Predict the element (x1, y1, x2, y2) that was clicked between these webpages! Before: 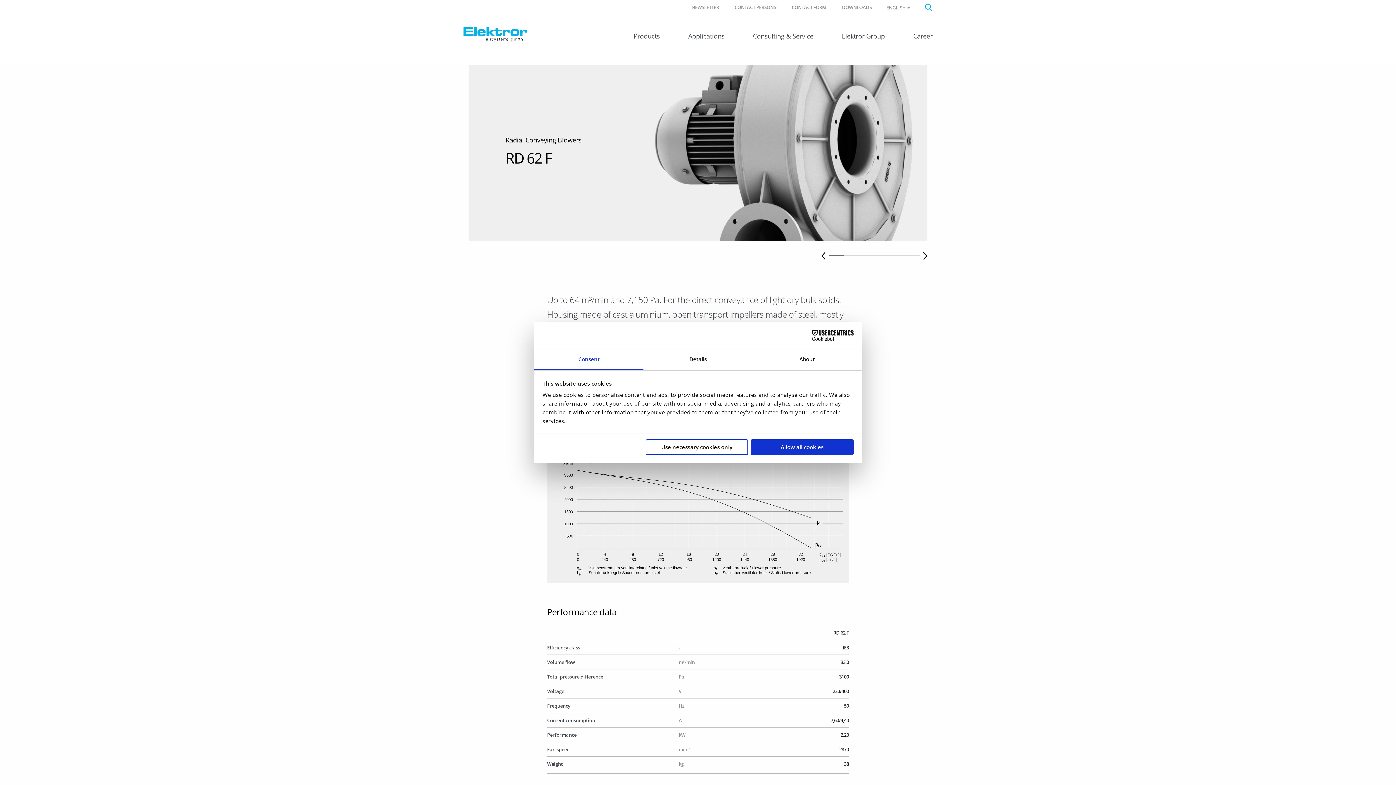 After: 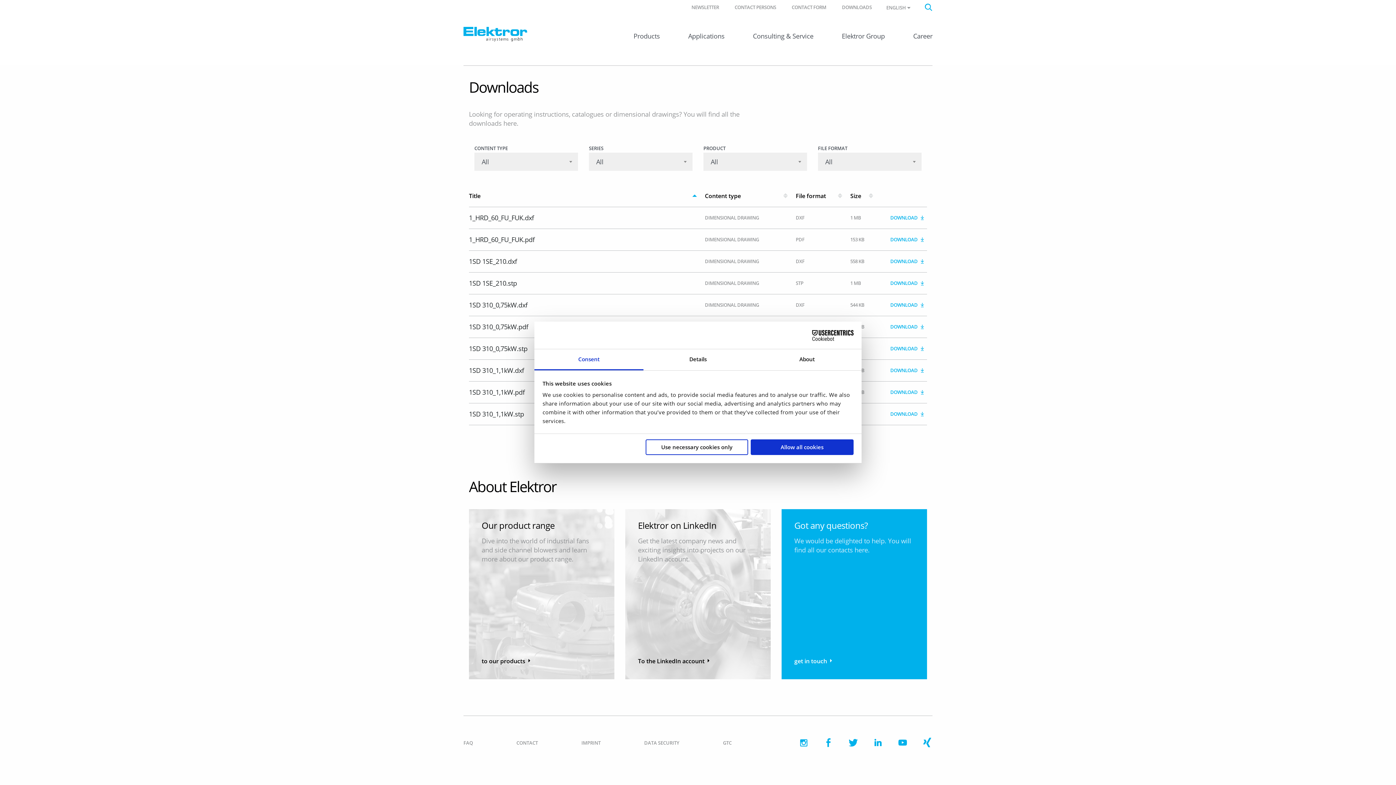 Action: bbox: (842, 4, 872, 10) label: DOWNLOADS